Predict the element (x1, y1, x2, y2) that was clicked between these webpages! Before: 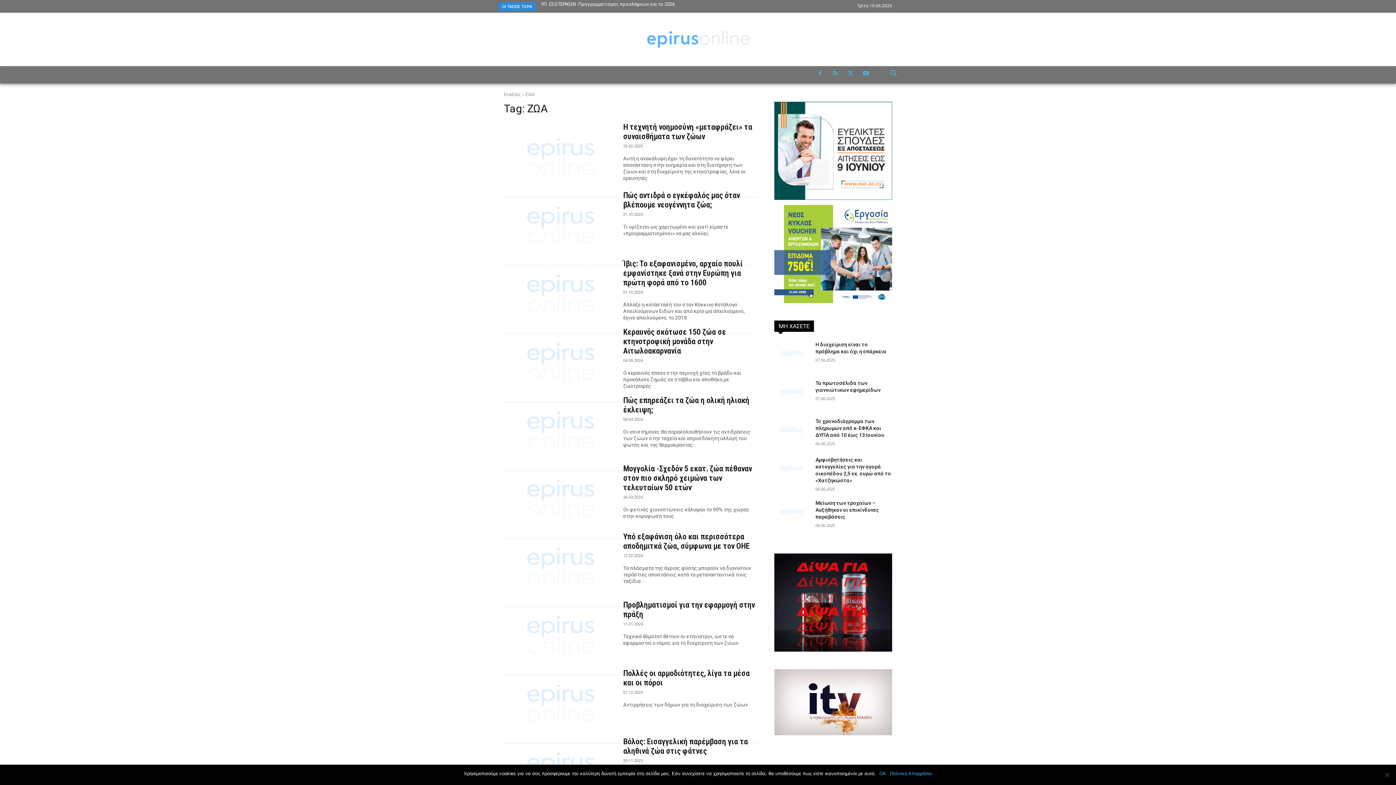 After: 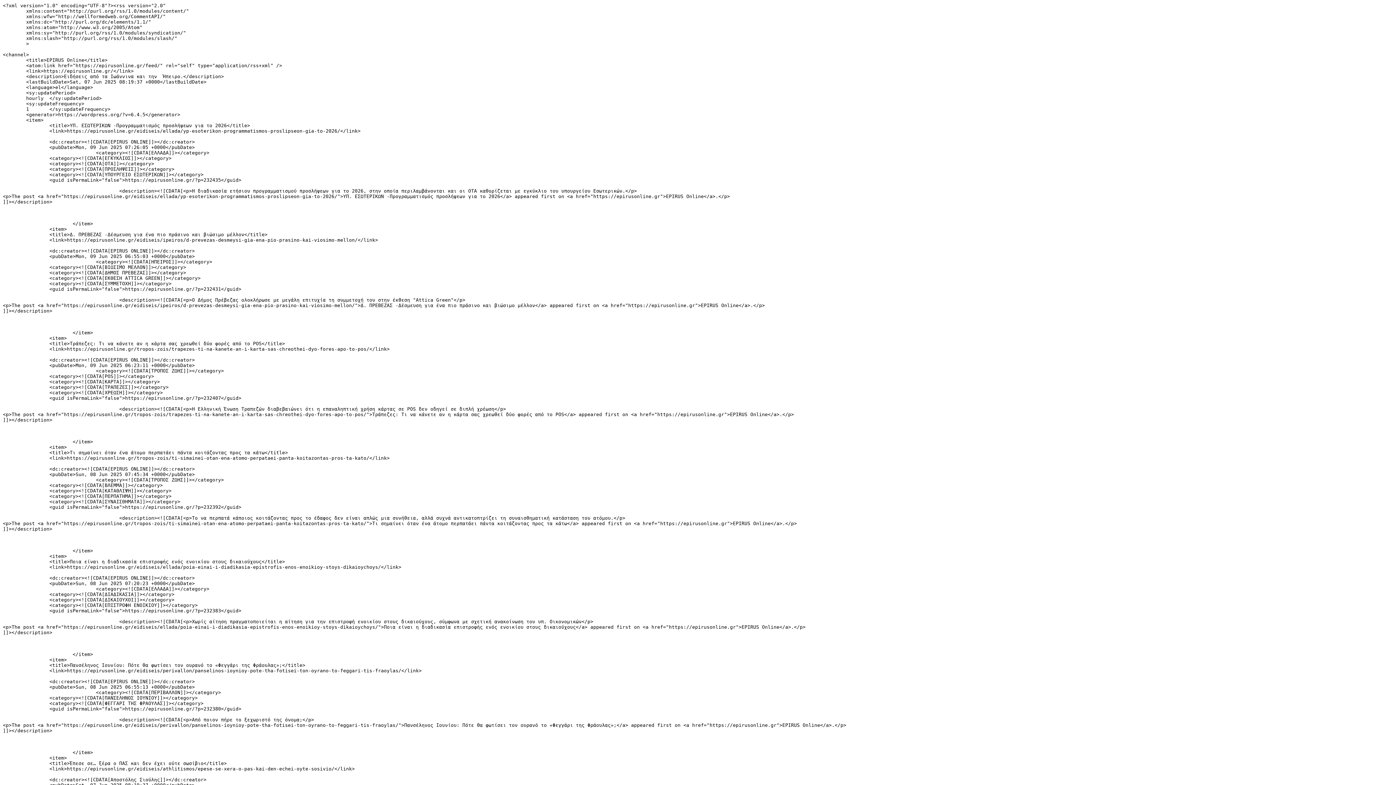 Action: bbox: (829, 68, 841, 79)